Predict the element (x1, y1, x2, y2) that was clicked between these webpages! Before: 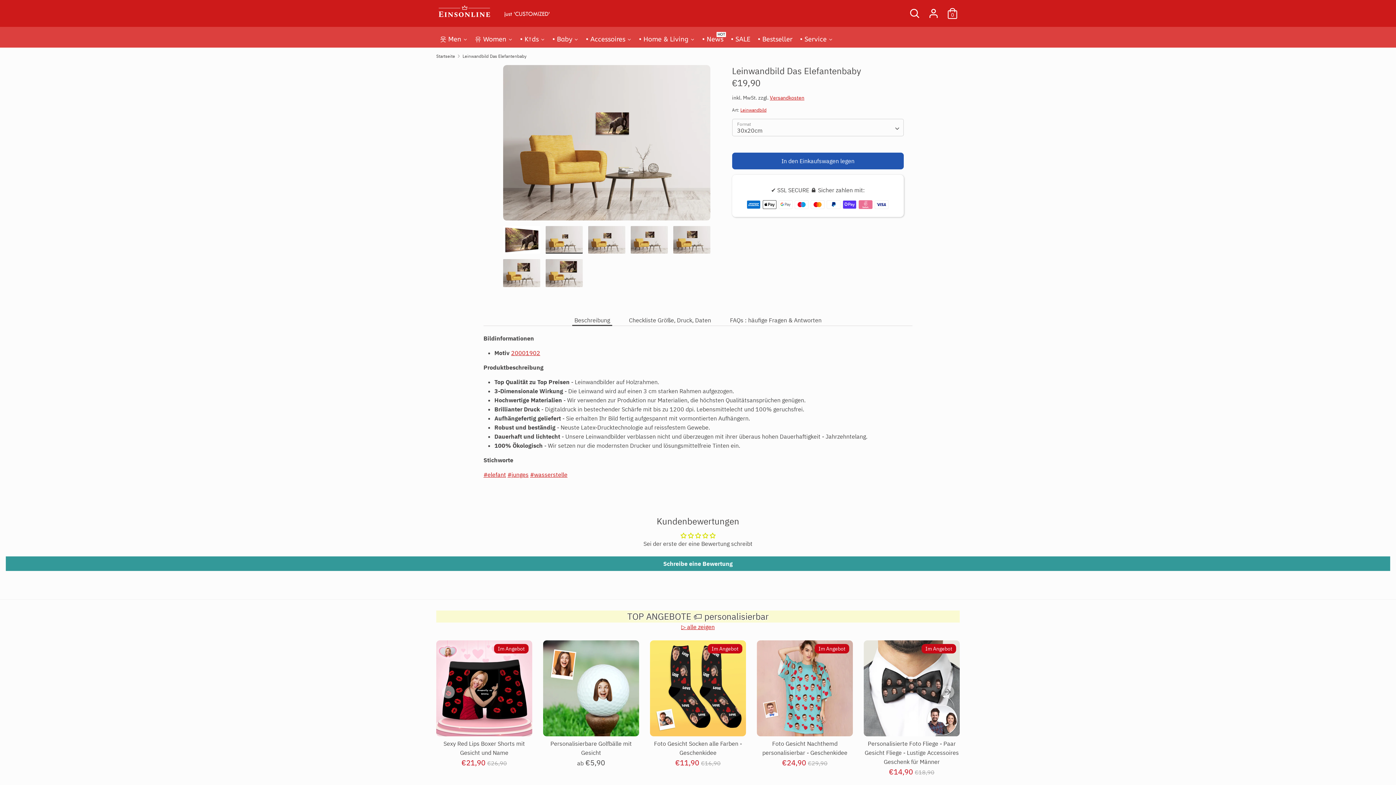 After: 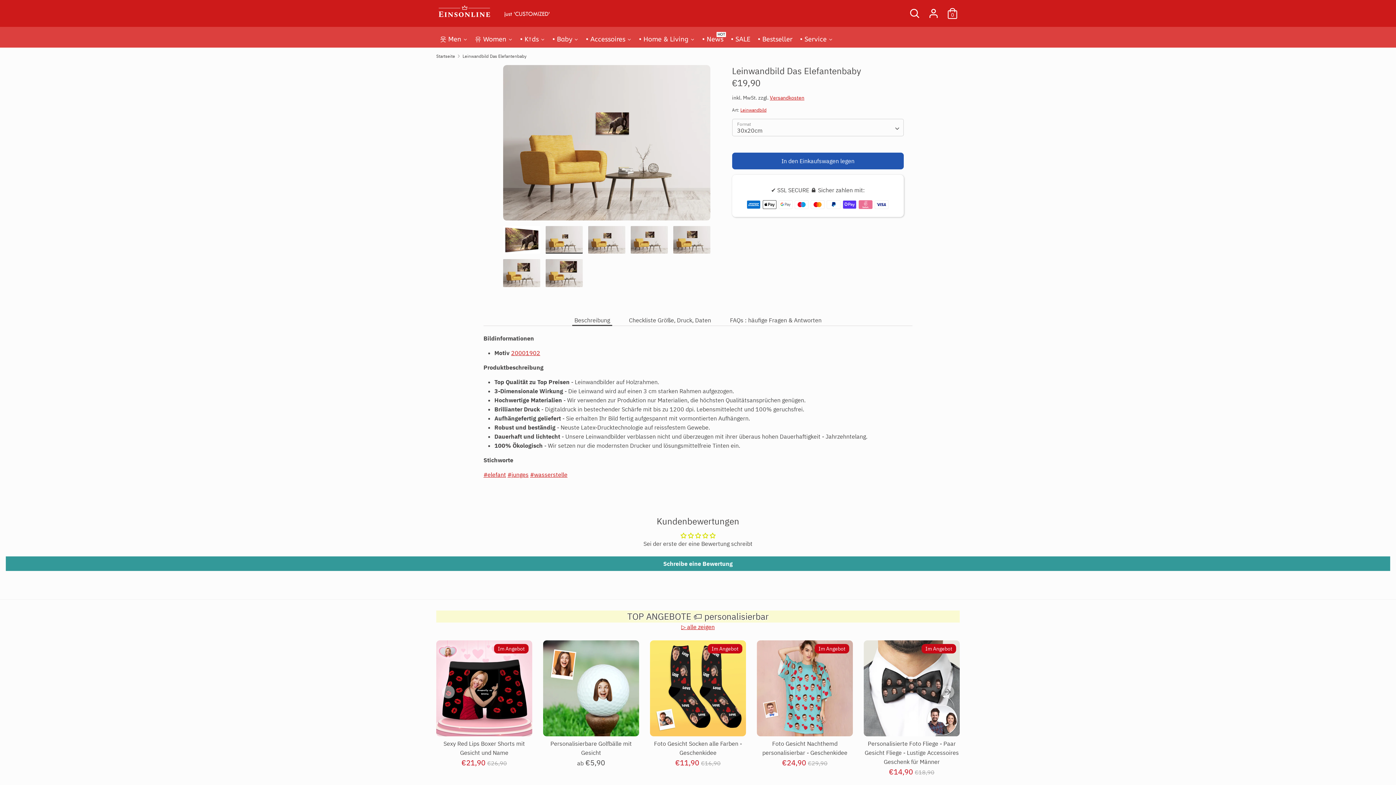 Action: label: Beschreibung bbox: (572, 314, 612, 326)